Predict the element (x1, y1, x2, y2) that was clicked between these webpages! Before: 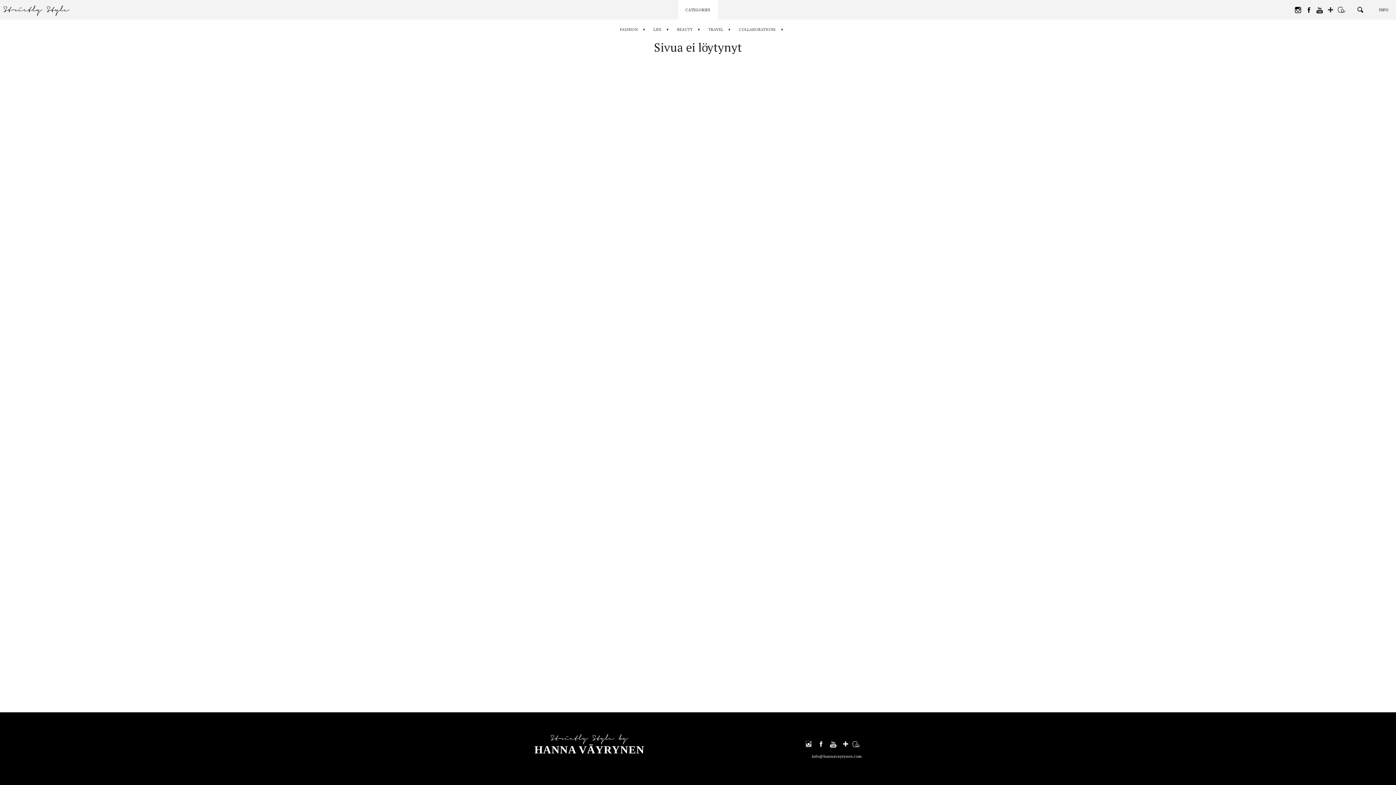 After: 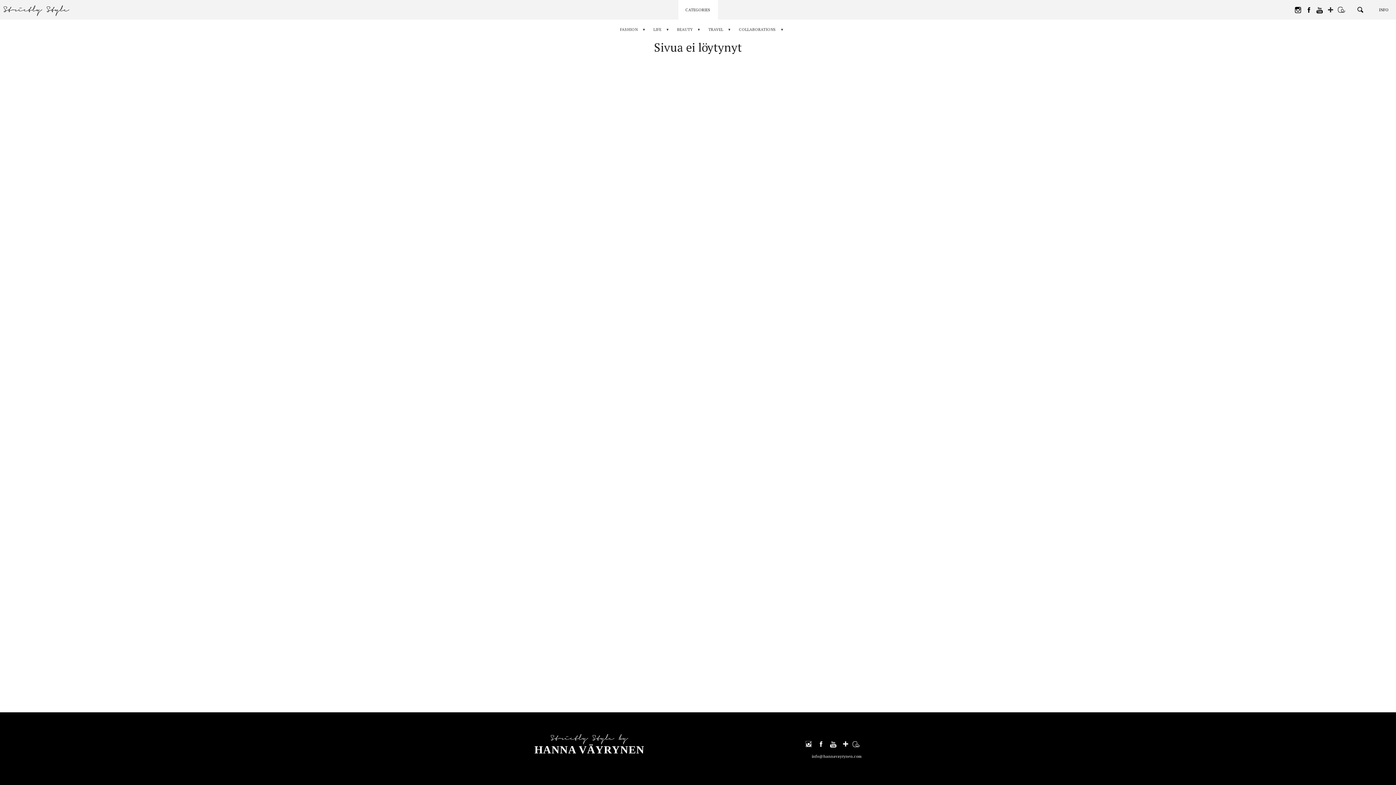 Action: bbox: (842, 734, 849, 754)